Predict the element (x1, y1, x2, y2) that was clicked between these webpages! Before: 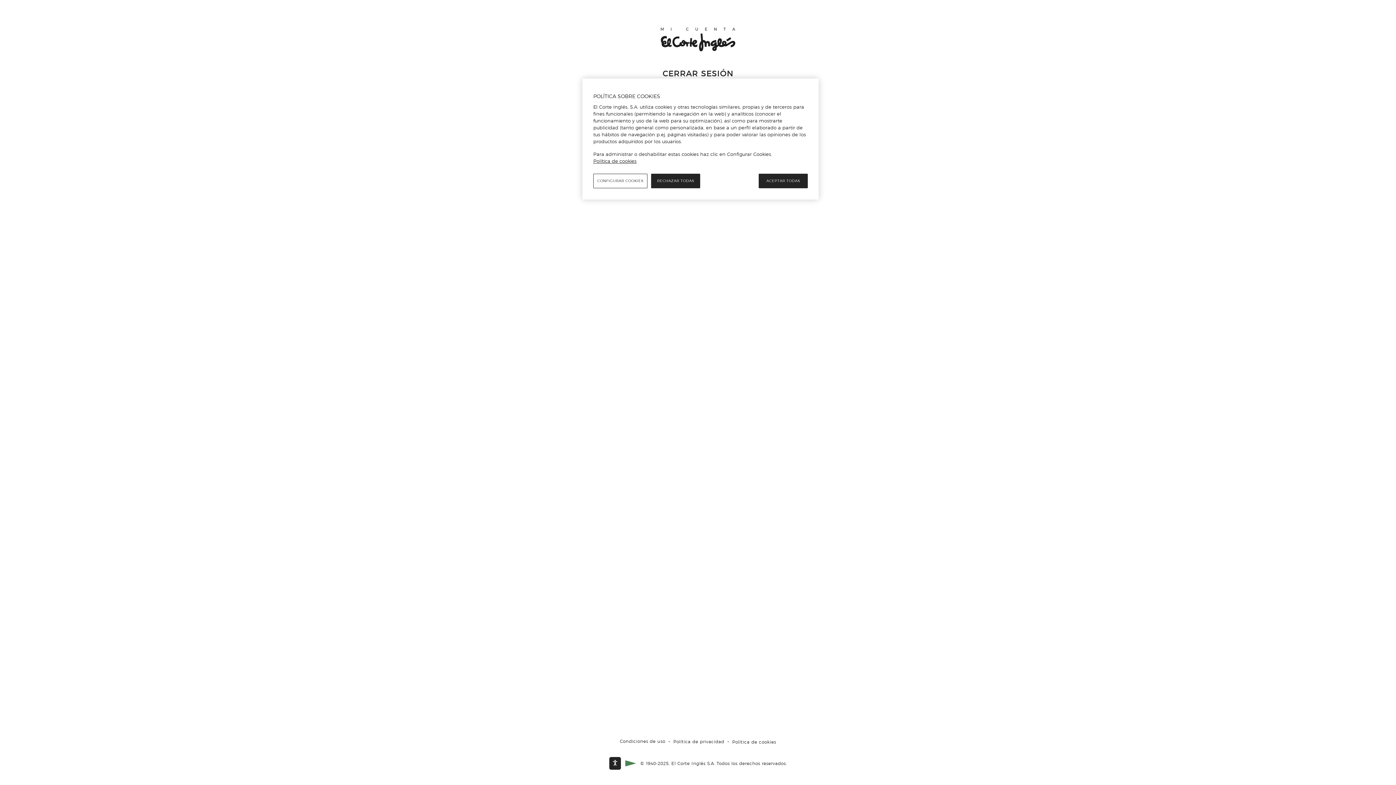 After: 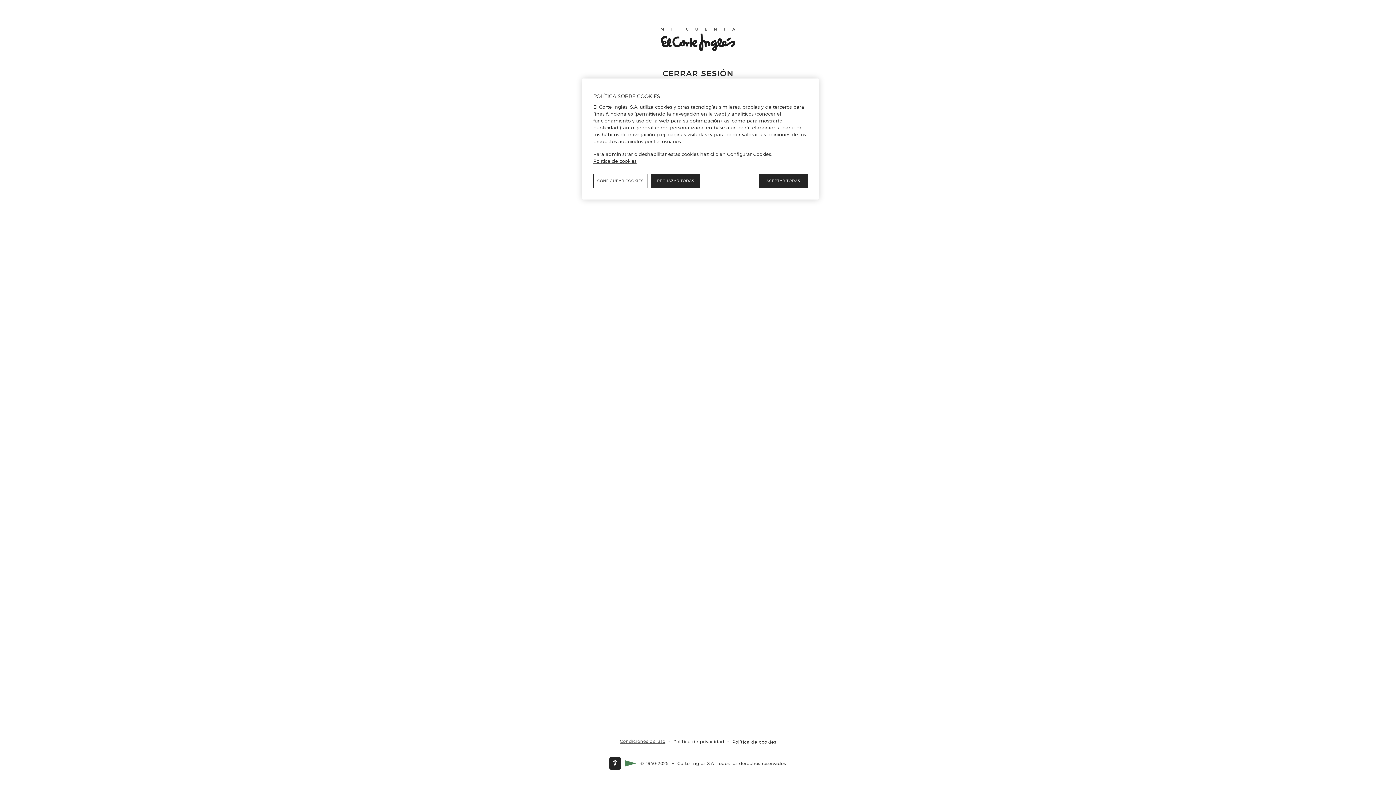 Action: bbox: (620, 738, 665, 744) label: Condiciones de uso